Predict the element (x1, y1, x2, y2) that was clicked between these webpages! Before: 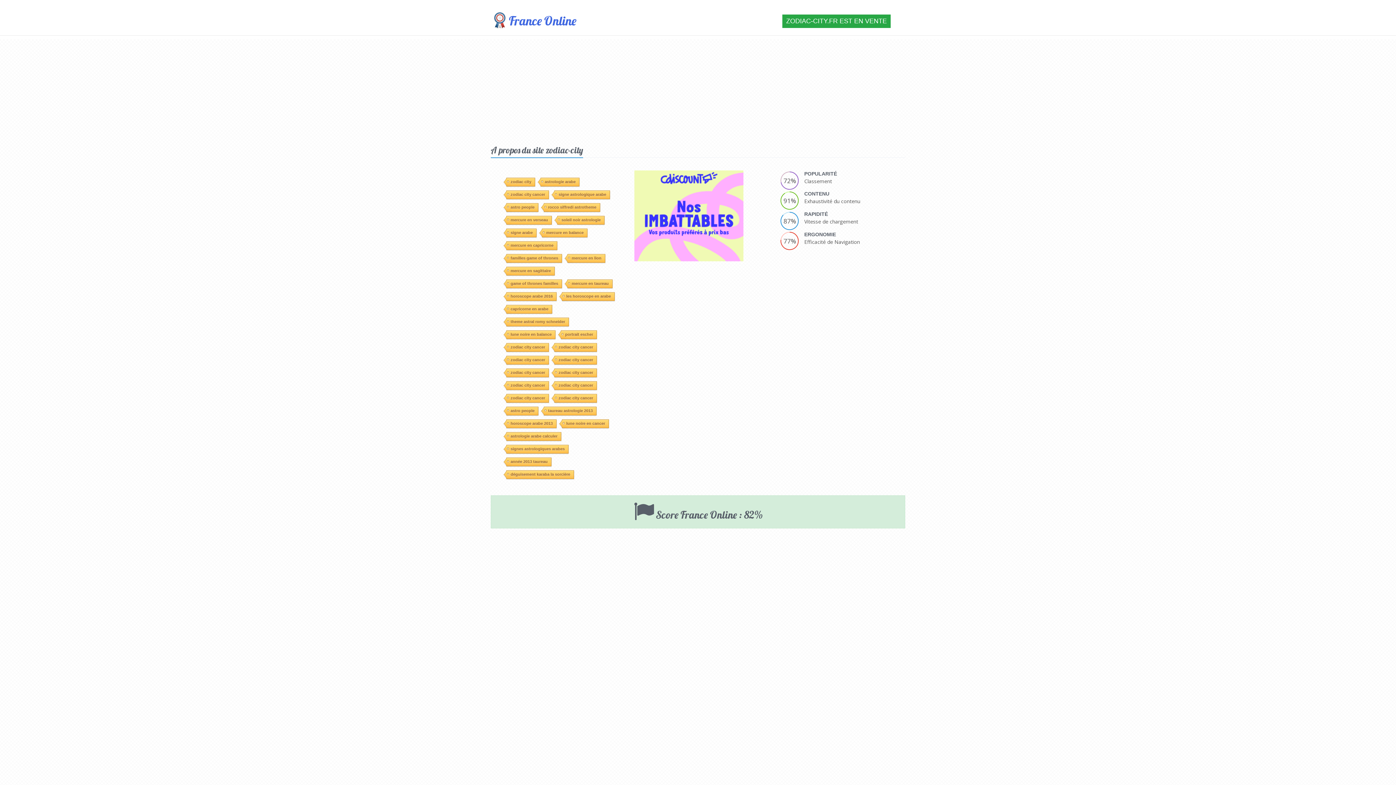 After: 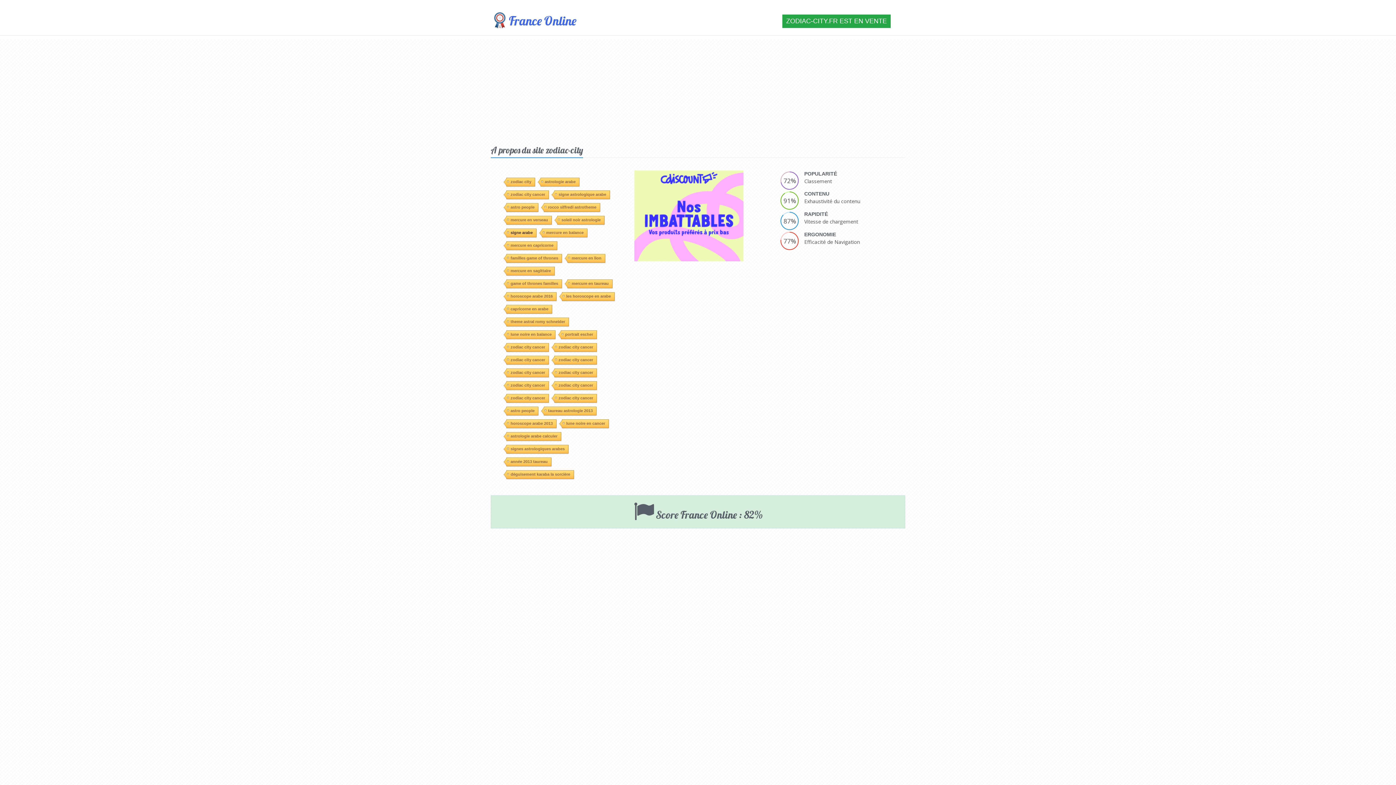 Action: bbox: (506, 125, 536, 134) label: signe arabe